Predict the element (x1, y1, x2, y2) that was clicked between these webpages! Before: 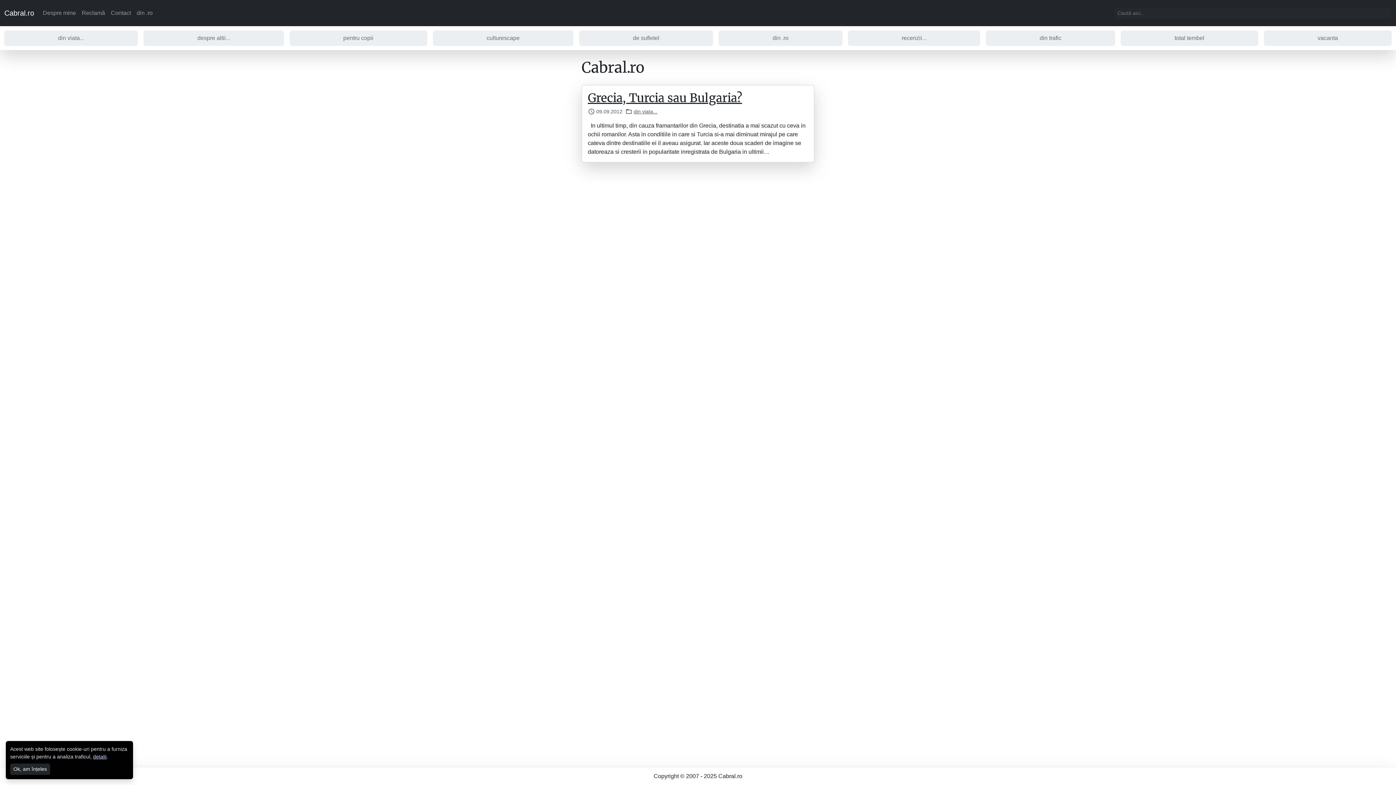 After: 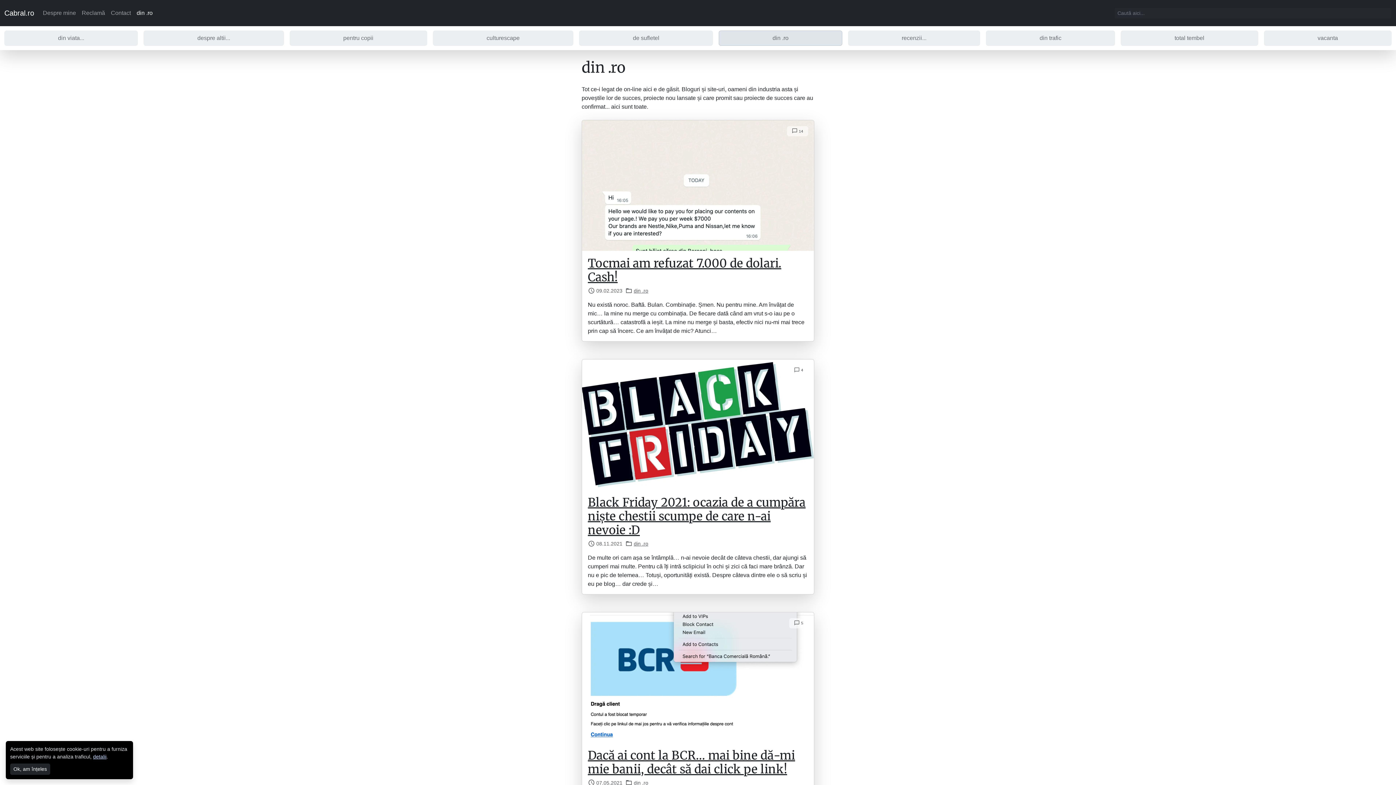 Action: bbox: (133, 5, 155, 20) label: din .ro